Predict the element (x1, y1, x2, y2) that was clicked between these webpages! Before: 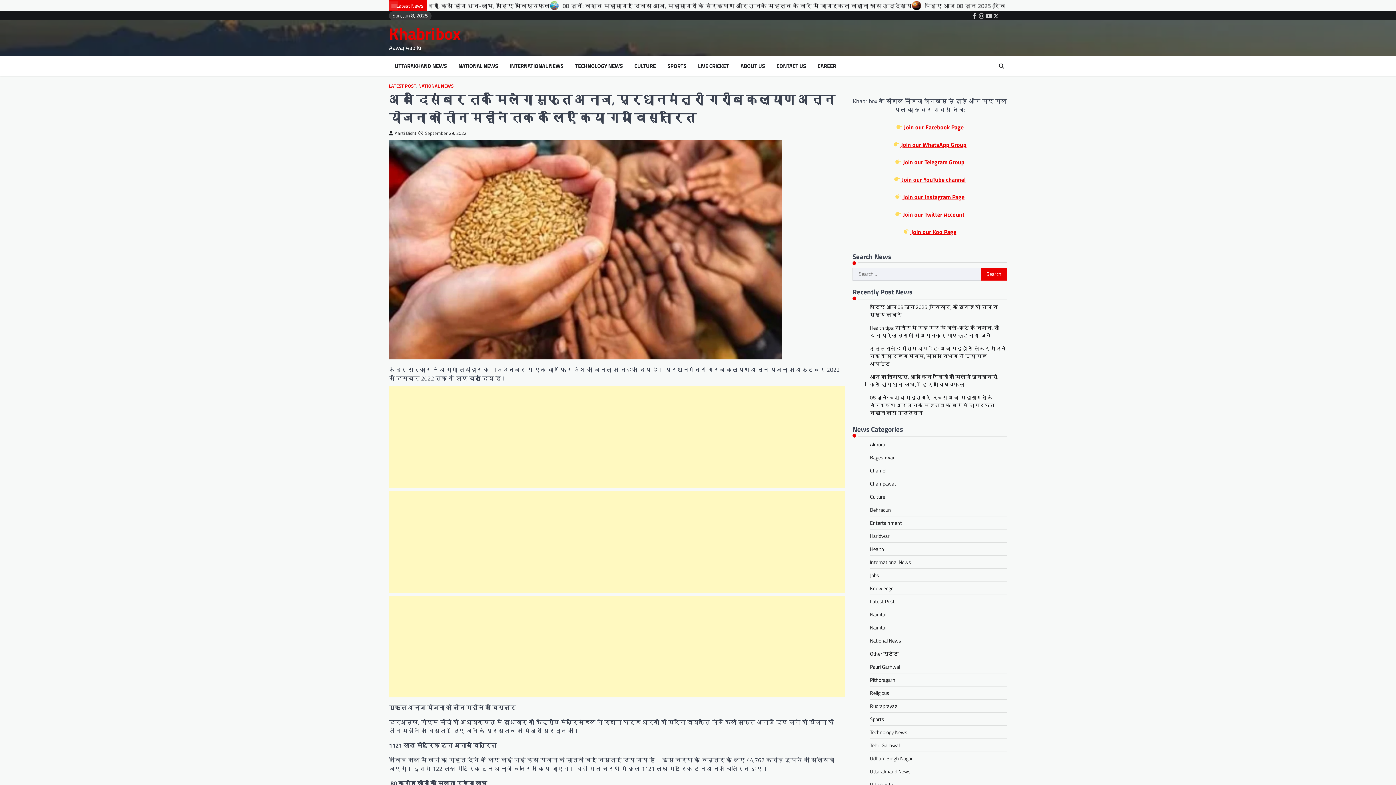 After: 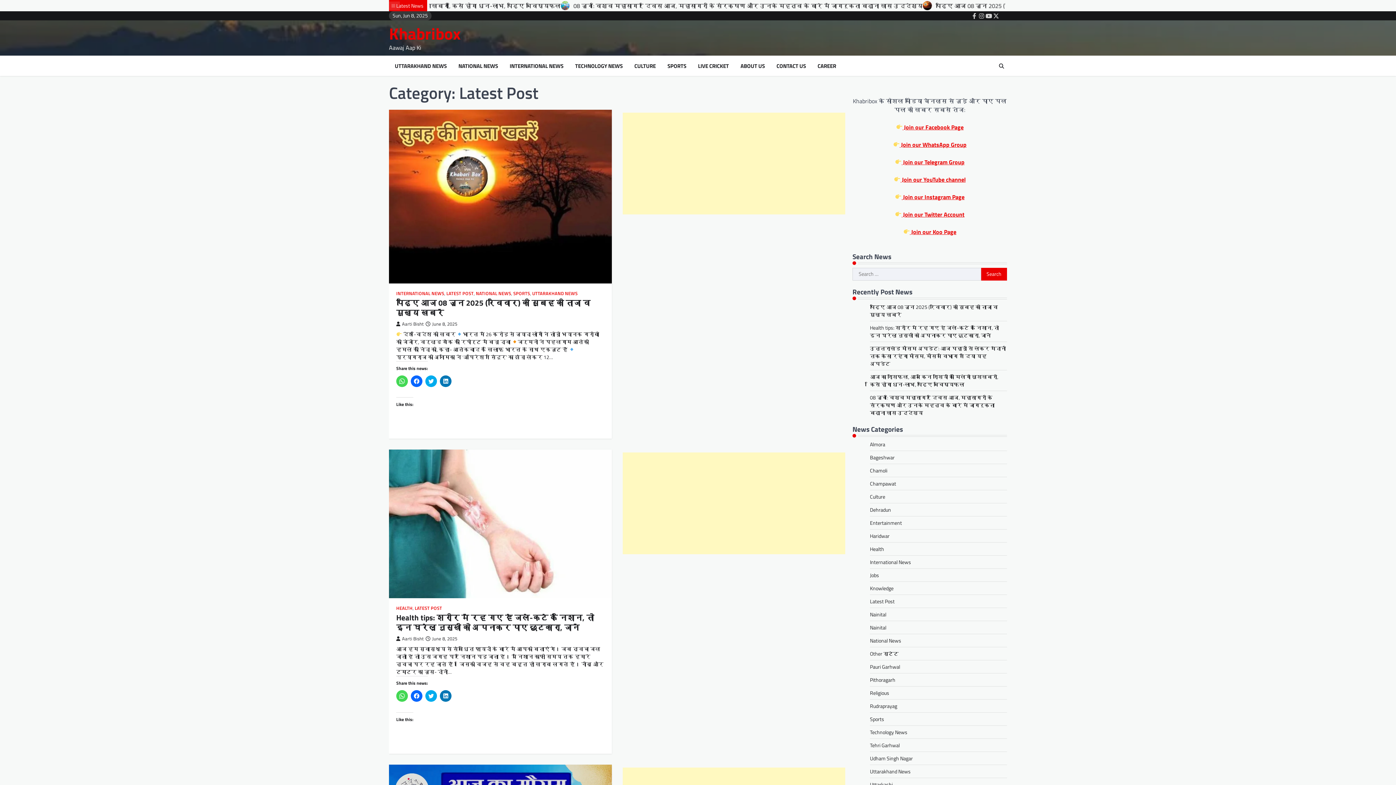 Action: label: Latest Post bbox: (870, 597, 894, 605)